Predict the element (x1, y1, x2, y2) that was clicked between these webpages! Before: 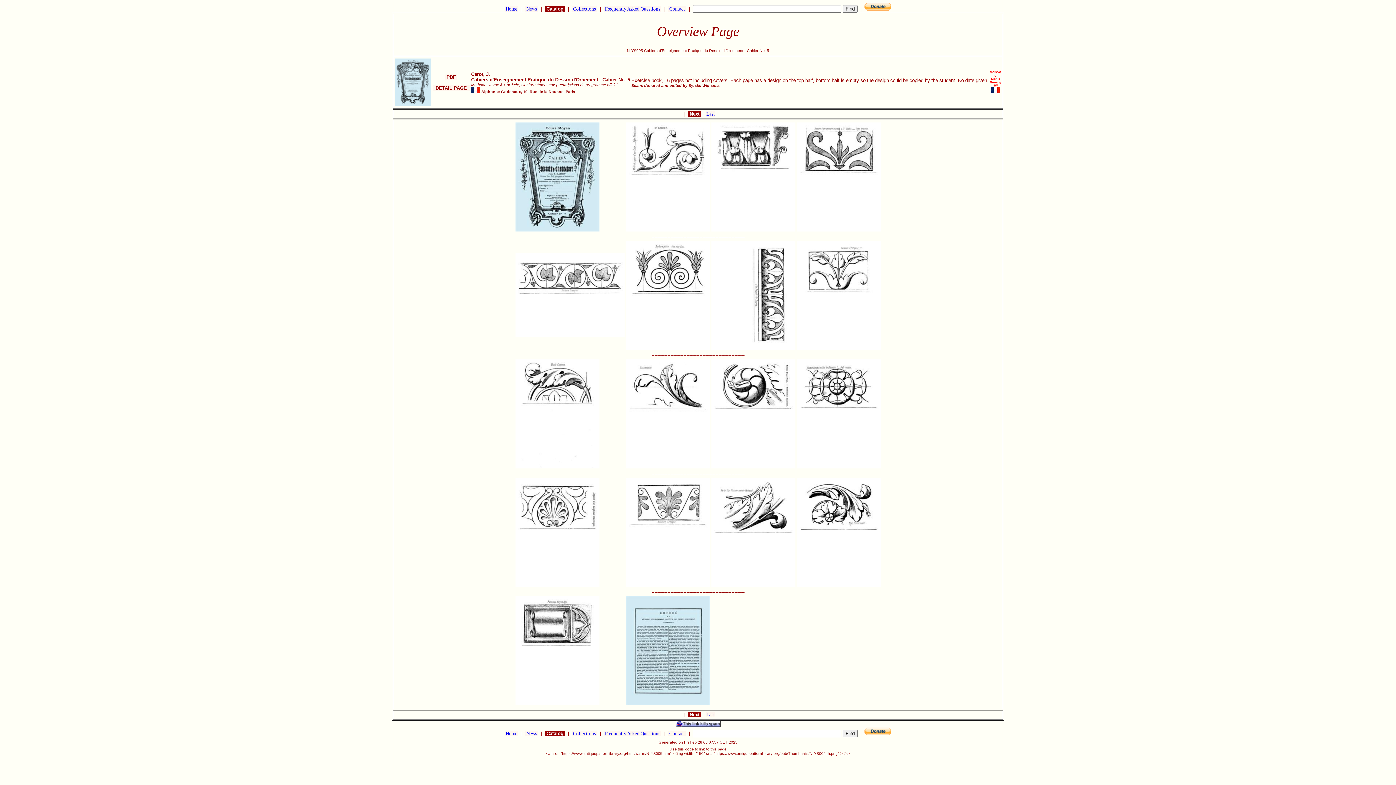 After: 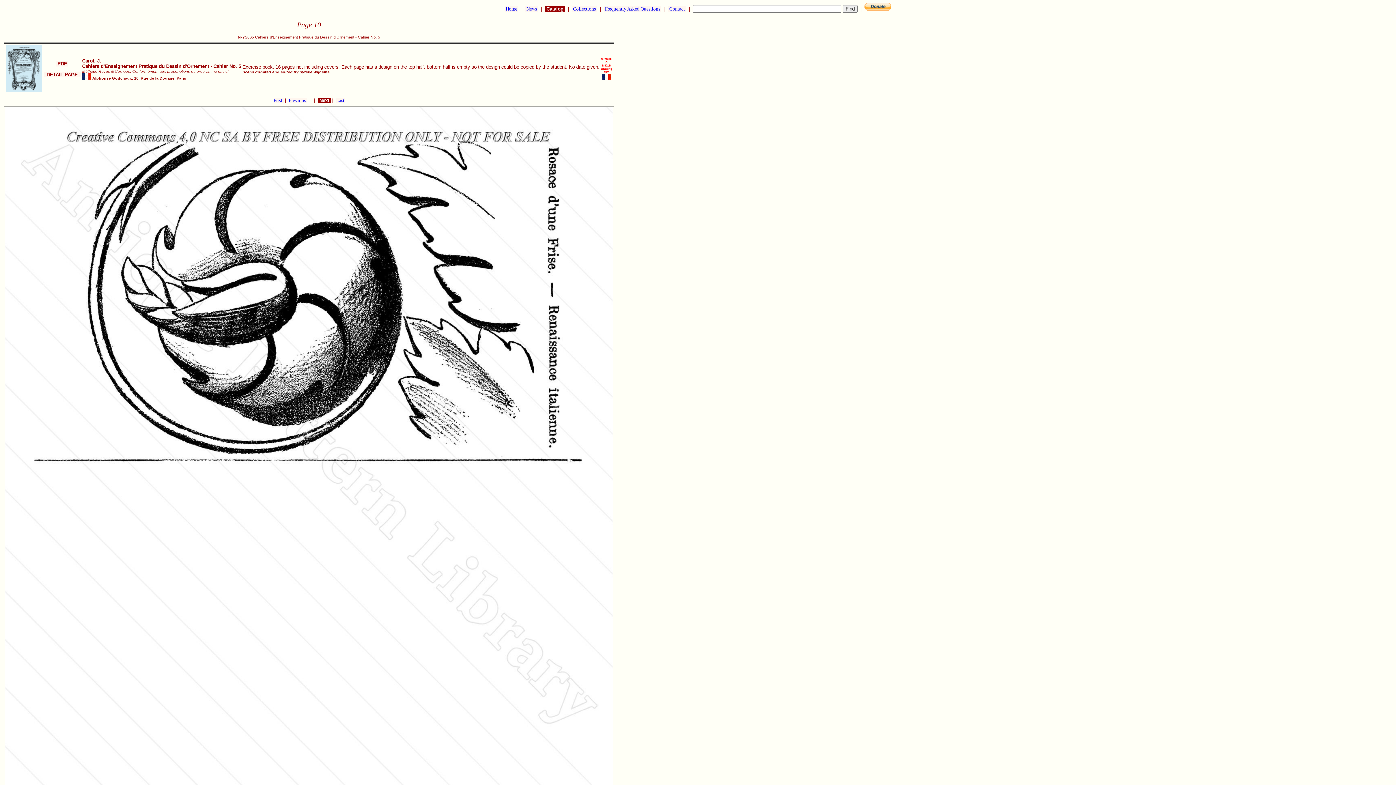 Action: bbox: (711, 464, 795, 469)